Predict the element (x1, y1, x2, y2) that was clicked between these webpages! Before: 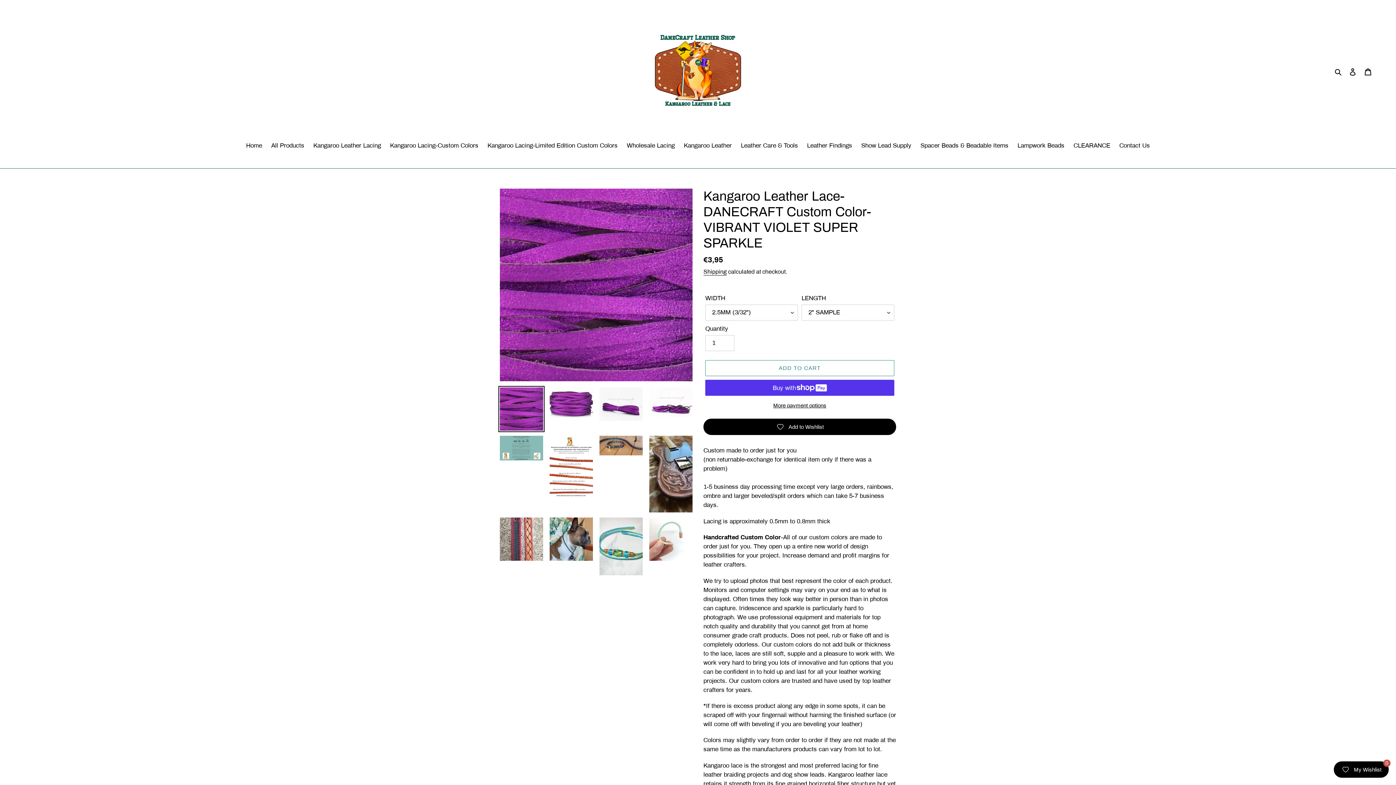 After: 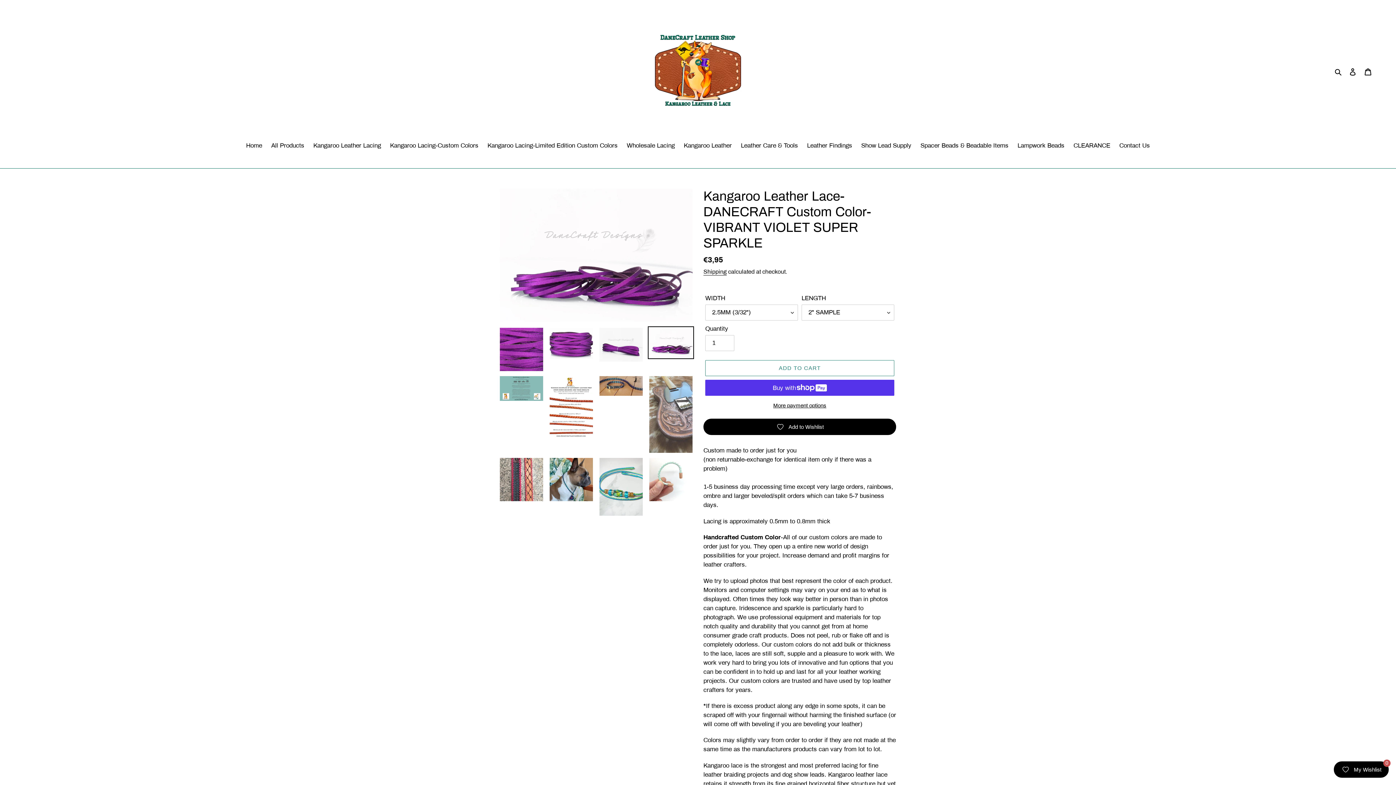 Action: bbox: (648, 386, 694, 418)